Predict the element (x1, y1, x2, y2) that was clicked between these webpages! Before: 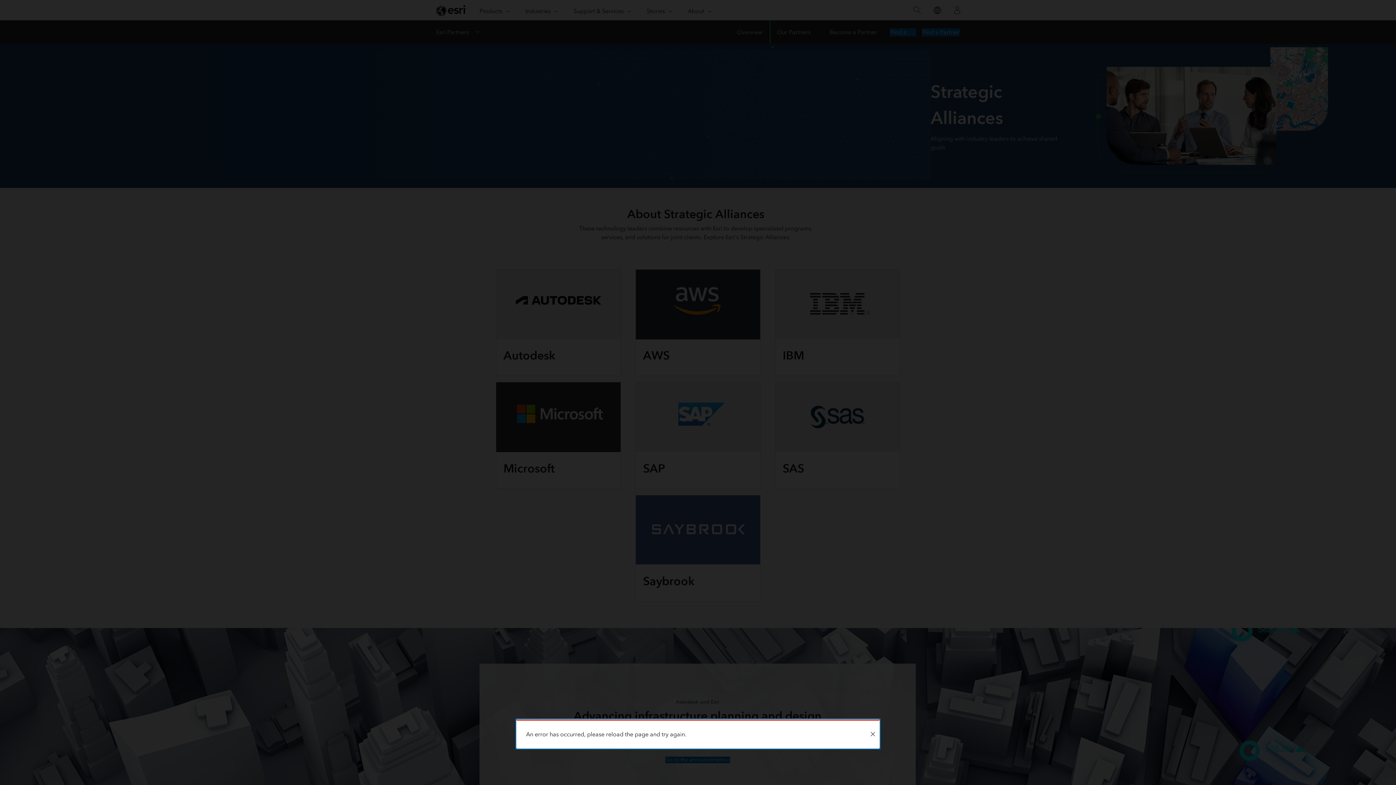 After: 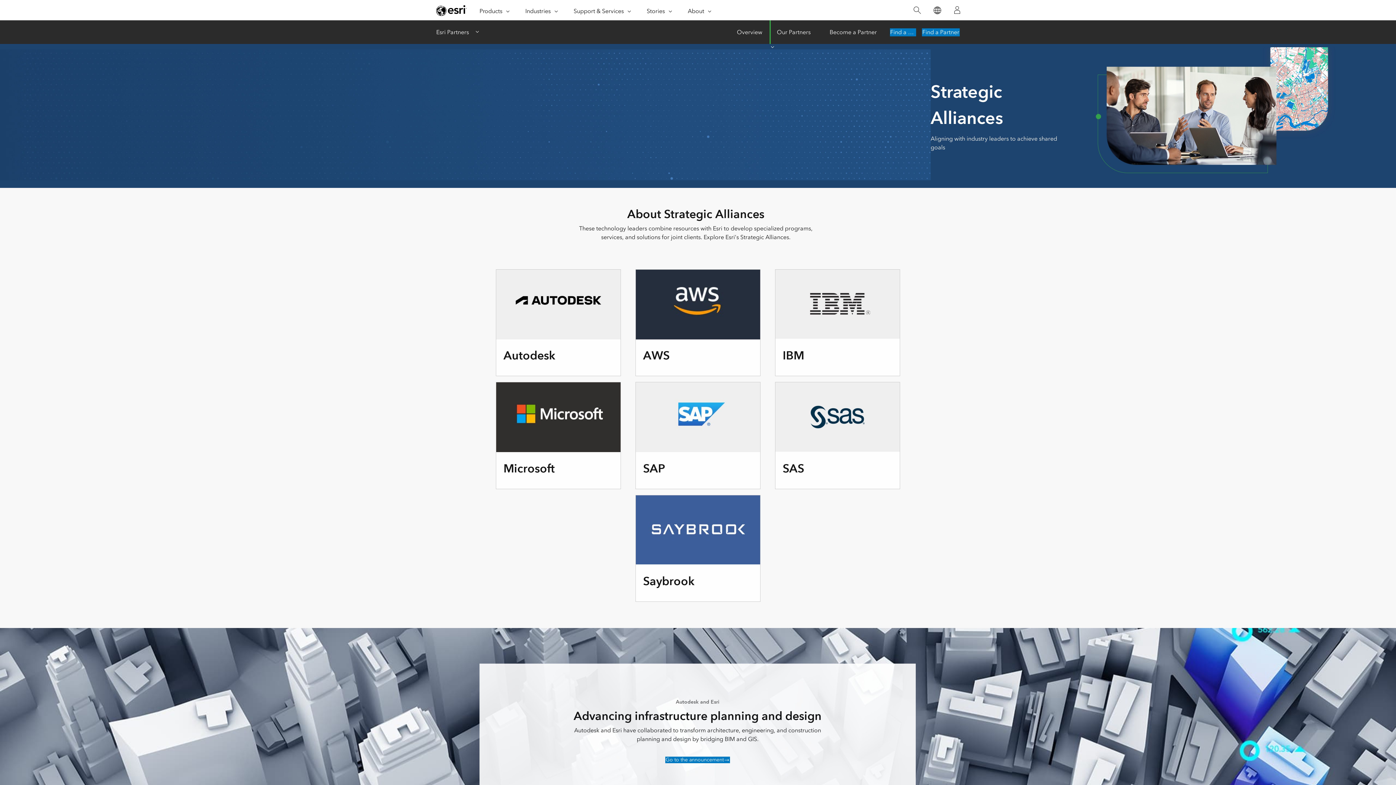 Action: bbox: (866, 721, 879, 748) label: Close